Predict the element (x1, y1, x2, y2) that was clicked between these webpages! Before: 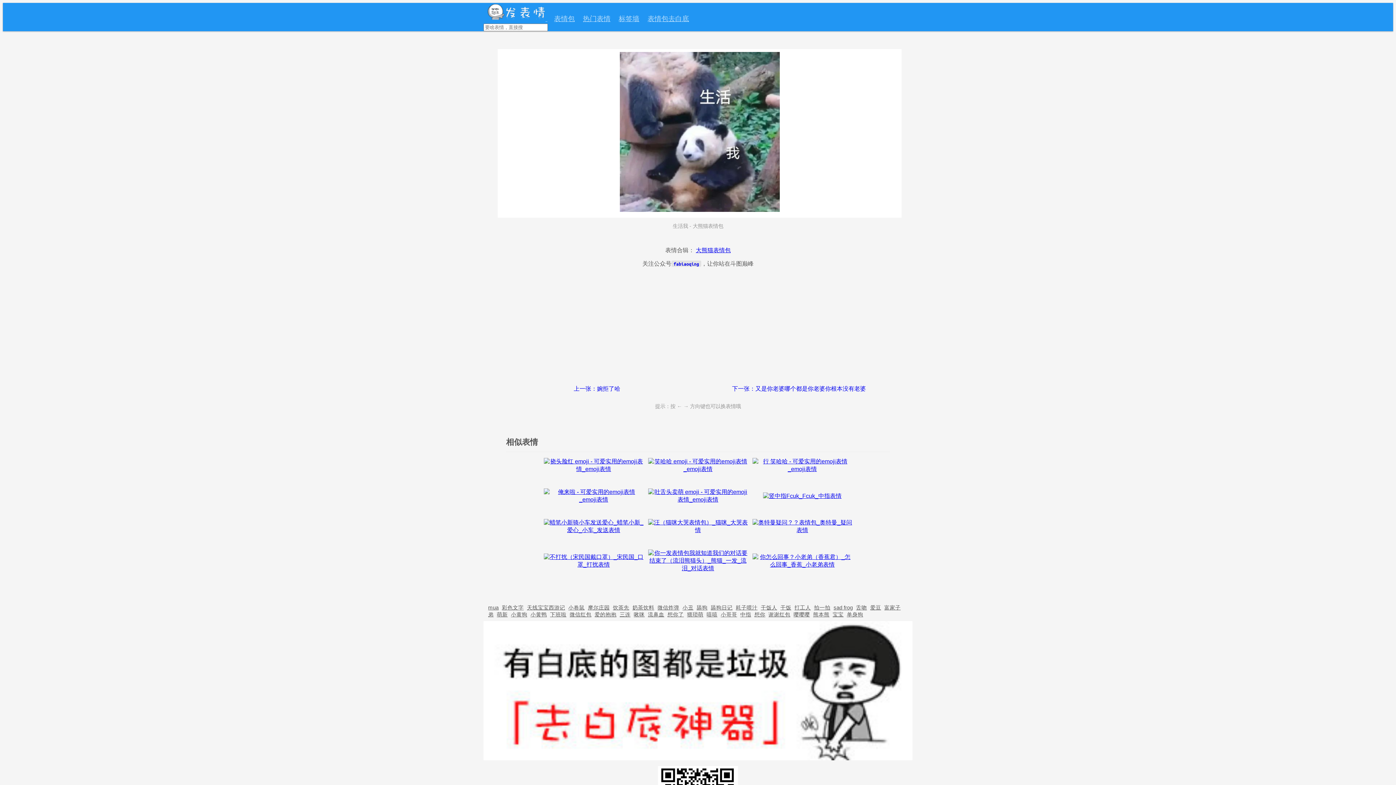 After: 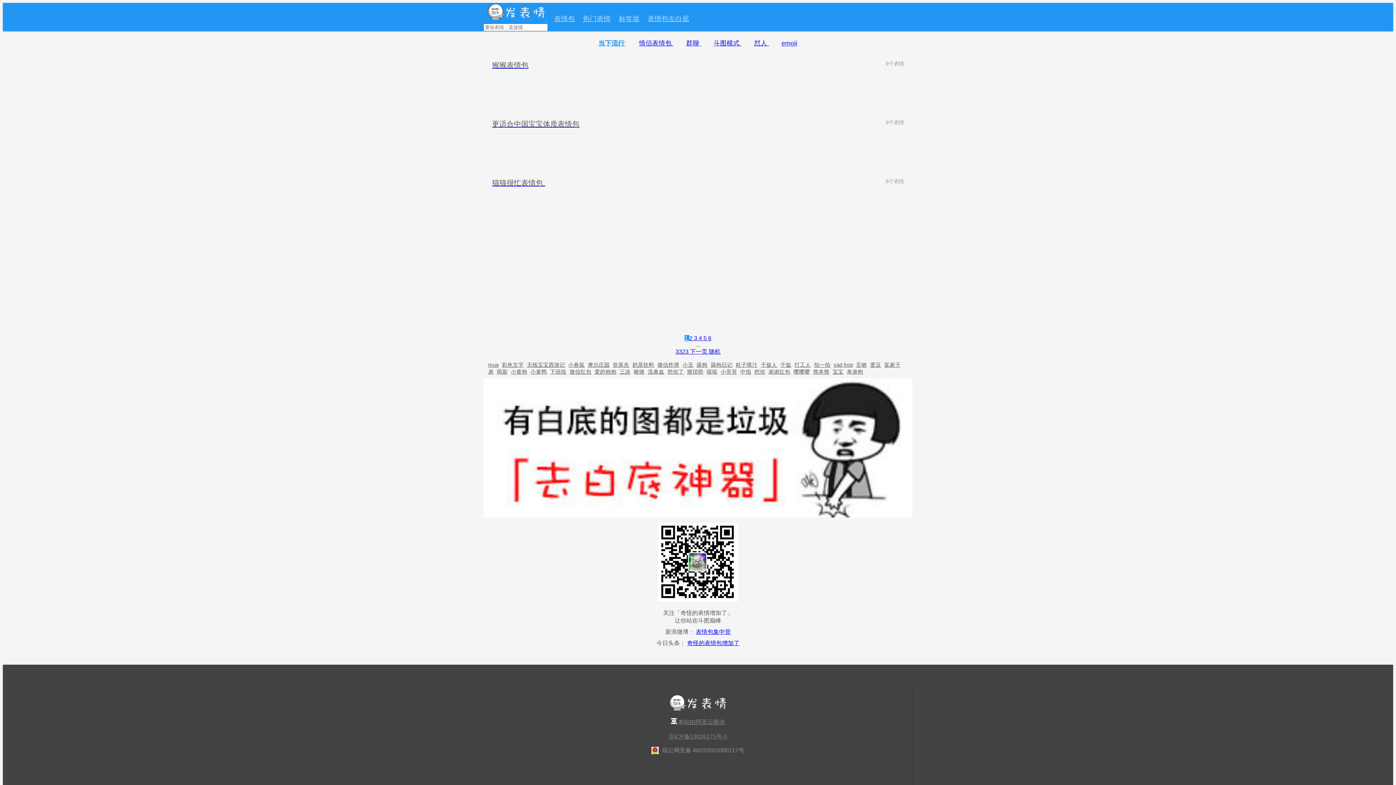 Action: label: 表情包 bbox: (550, 11, 578, 25)